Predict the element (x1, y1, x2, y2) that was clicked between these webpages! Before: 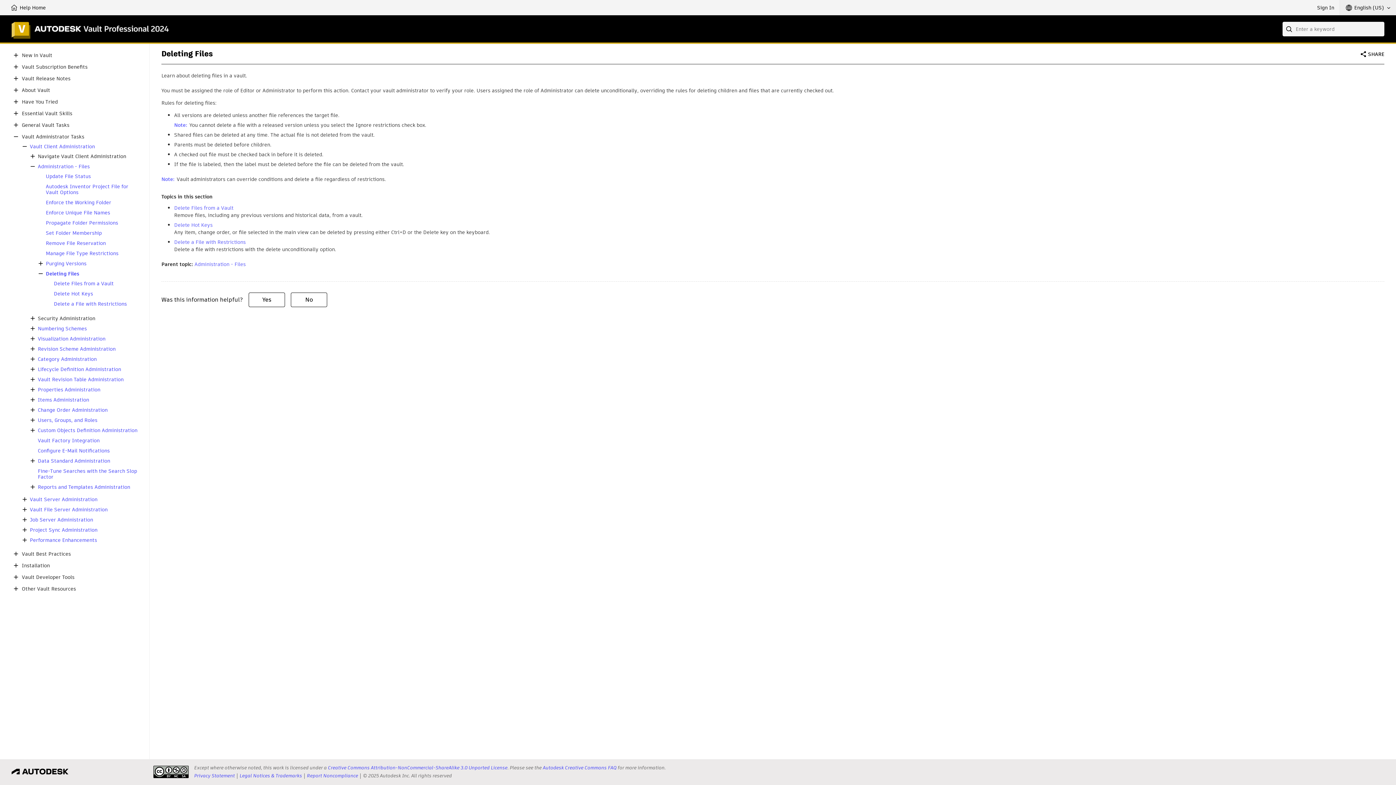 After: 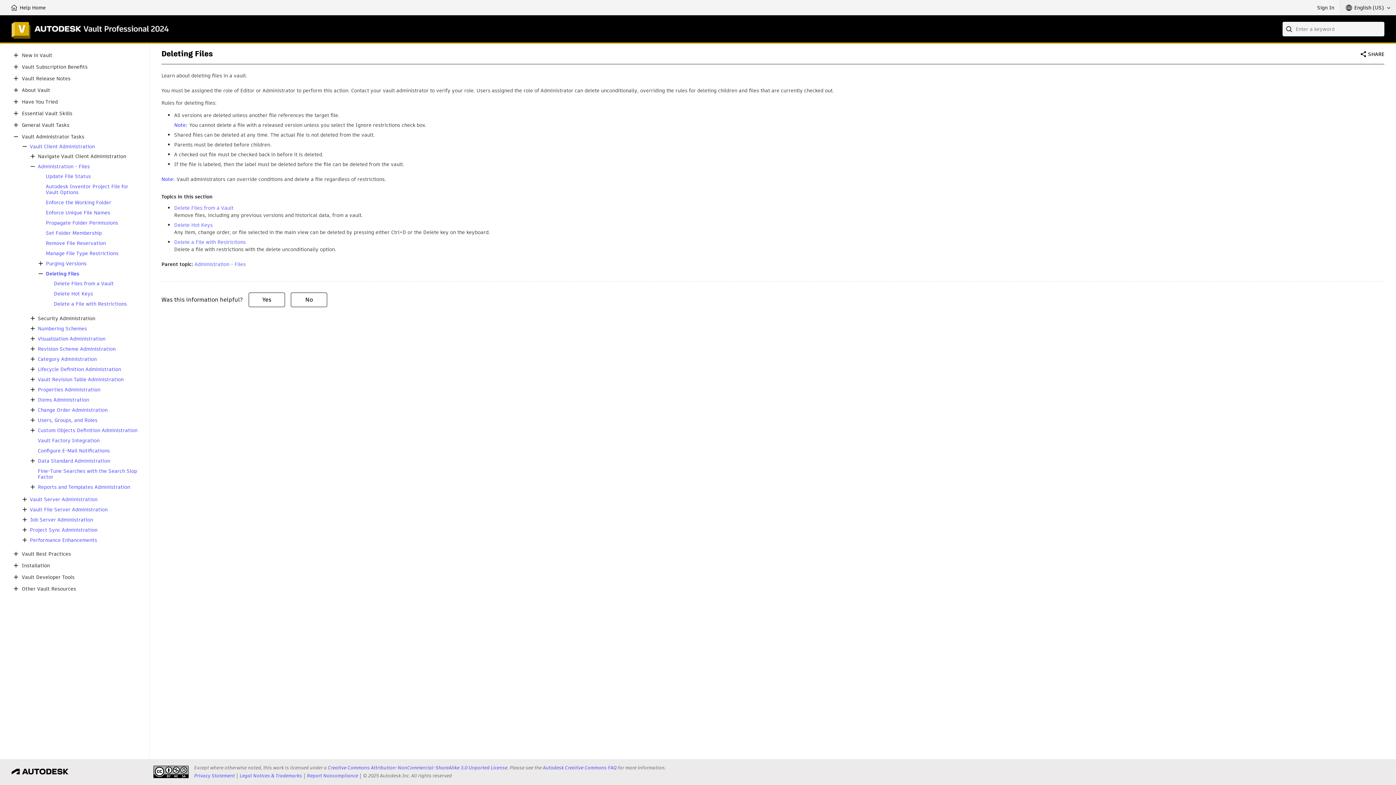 Action: bbox: (153, 766, 188, 778)